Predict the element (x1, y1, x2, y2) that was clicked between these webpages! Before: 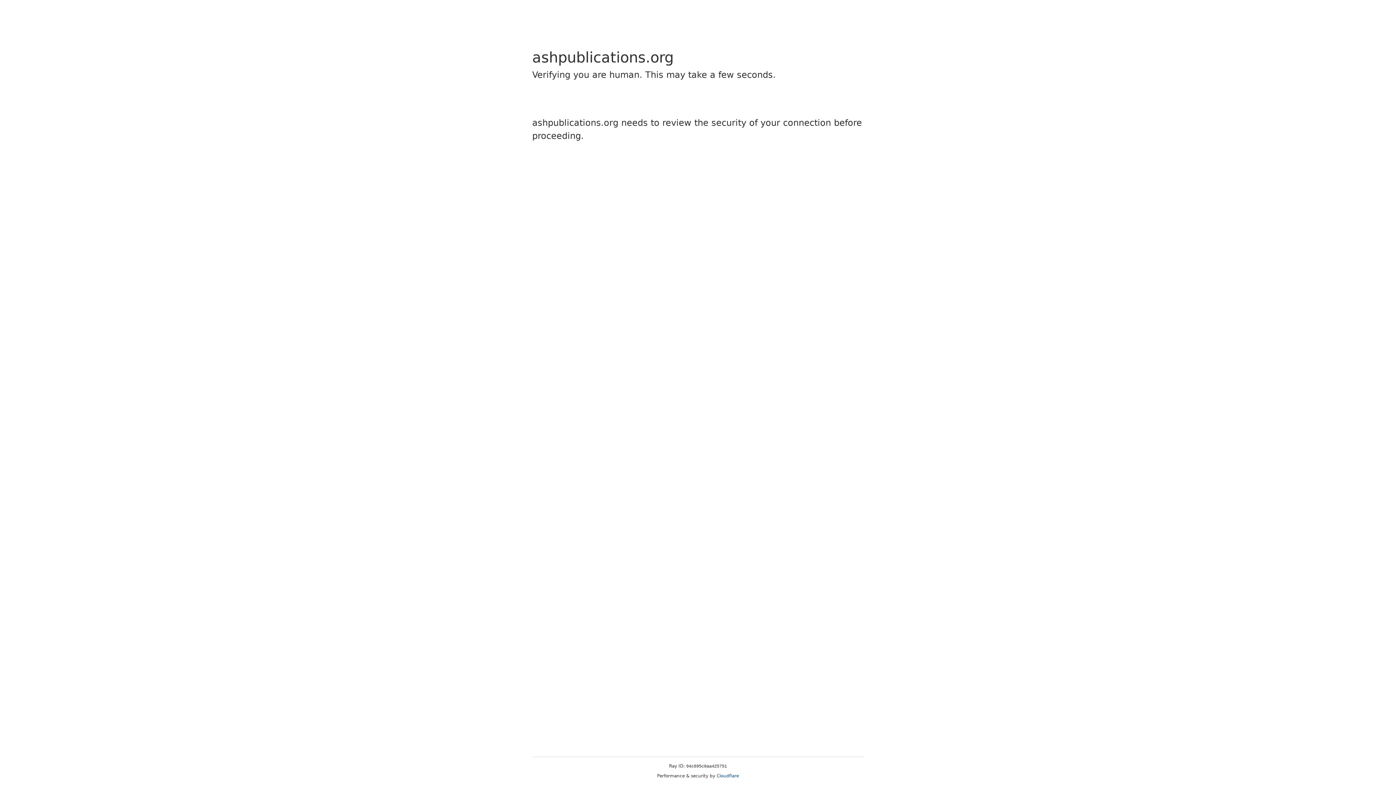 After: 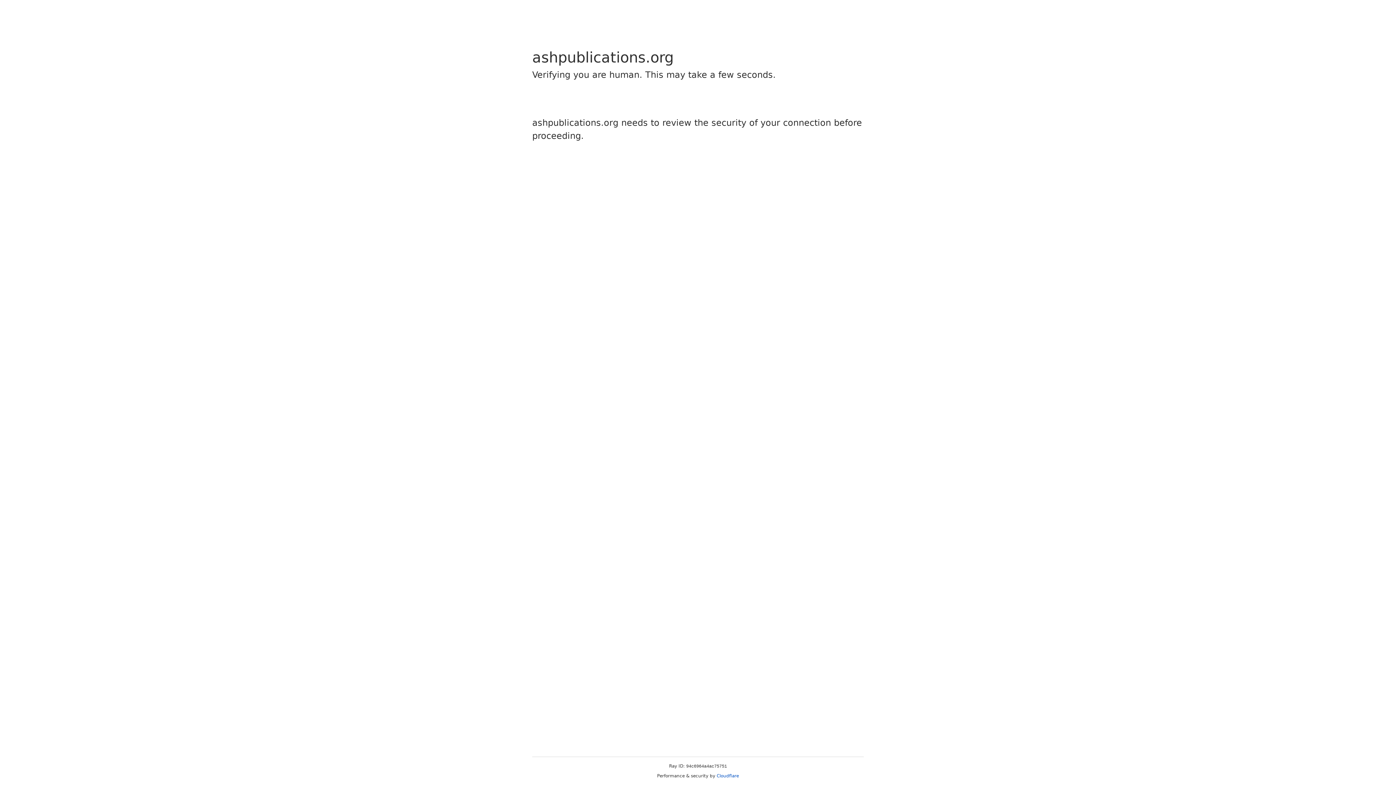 Action: label: Cloudflare bbox: (716, 773, 739, 778)